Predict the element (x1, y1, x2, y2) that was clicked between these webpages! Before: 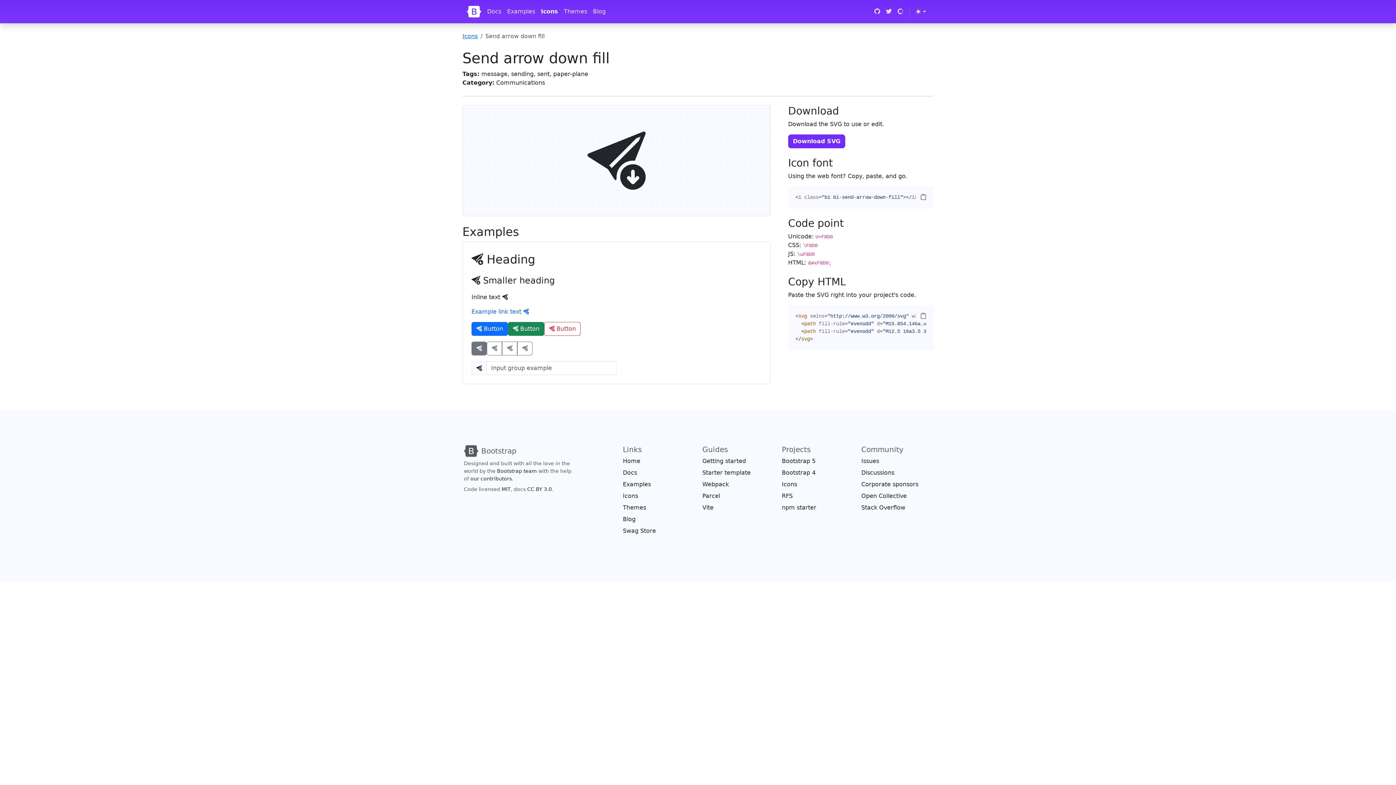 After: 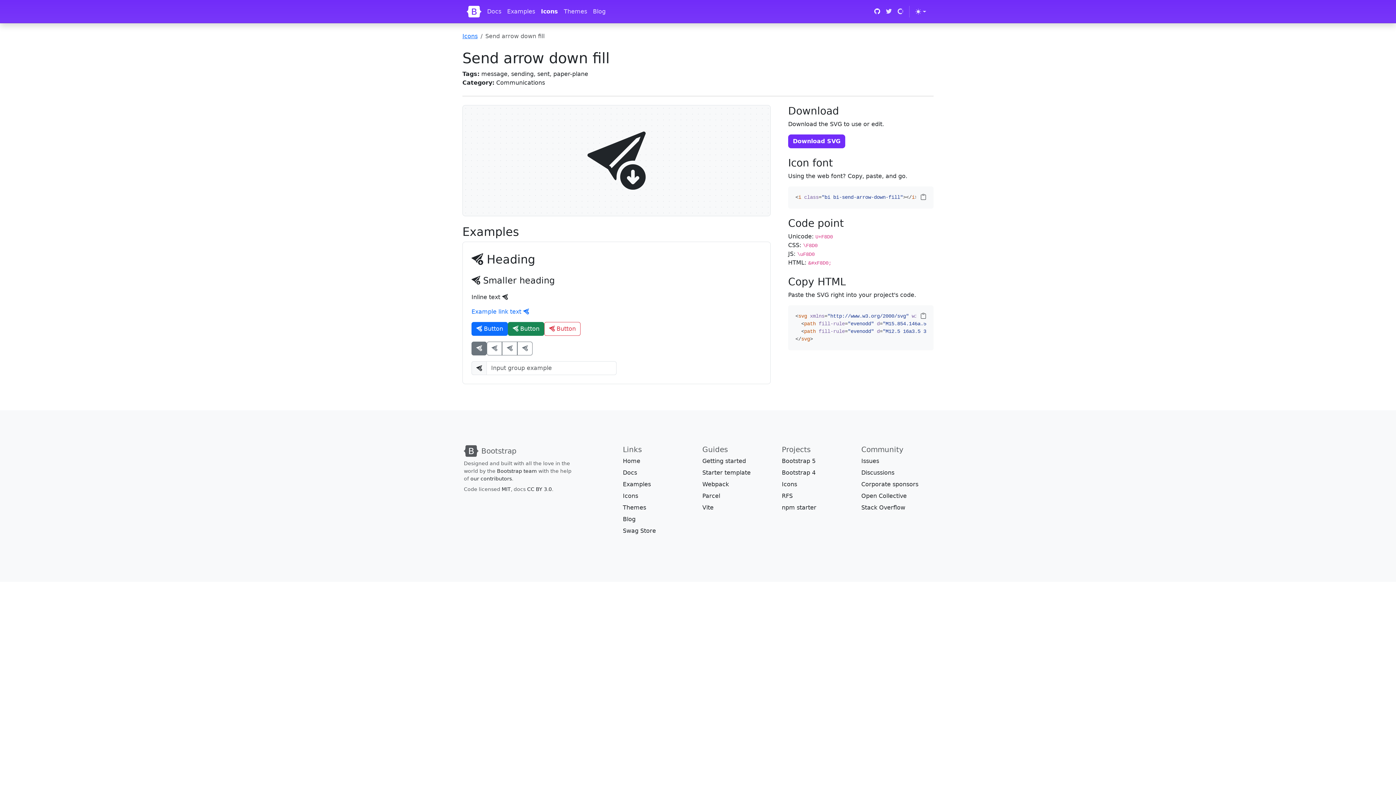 Action: bbox: (871, 4, 883, 18)